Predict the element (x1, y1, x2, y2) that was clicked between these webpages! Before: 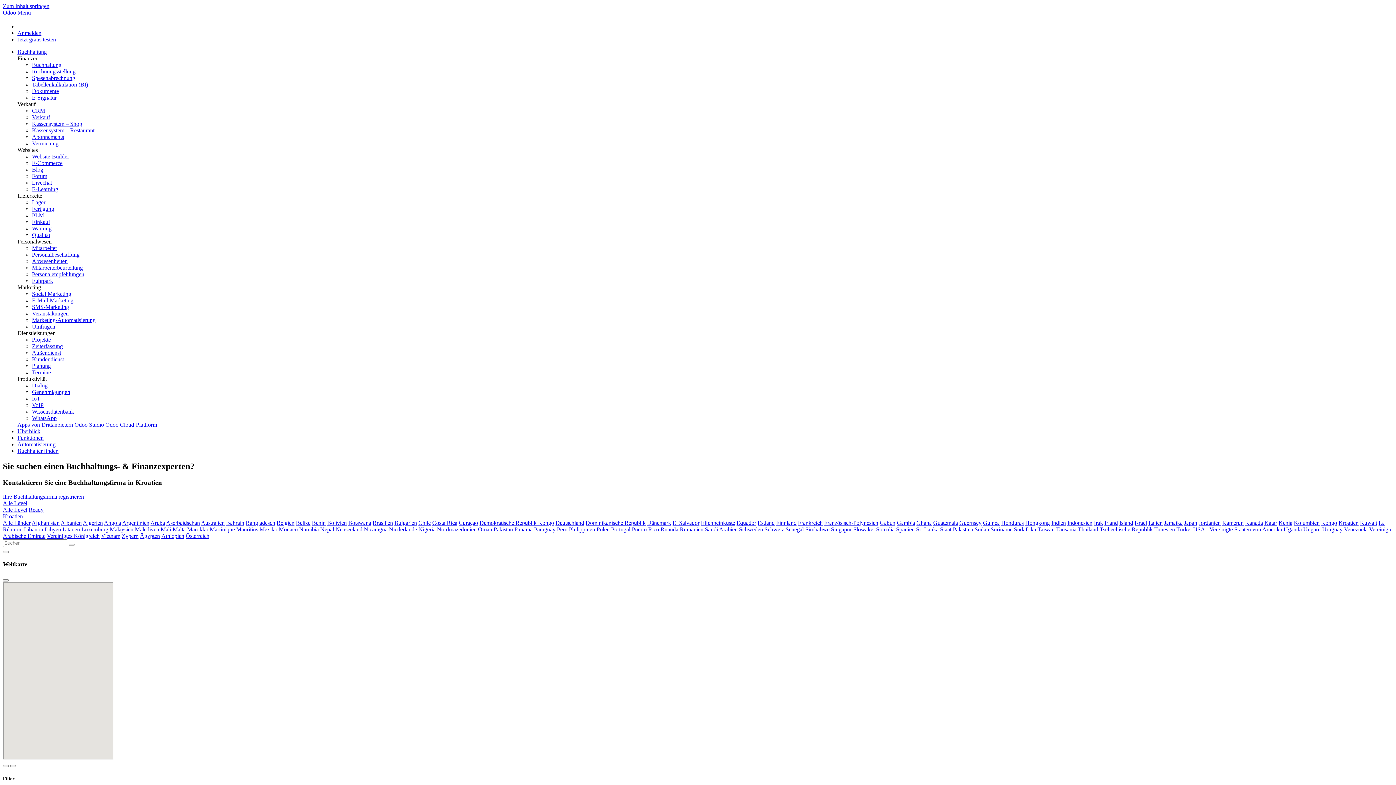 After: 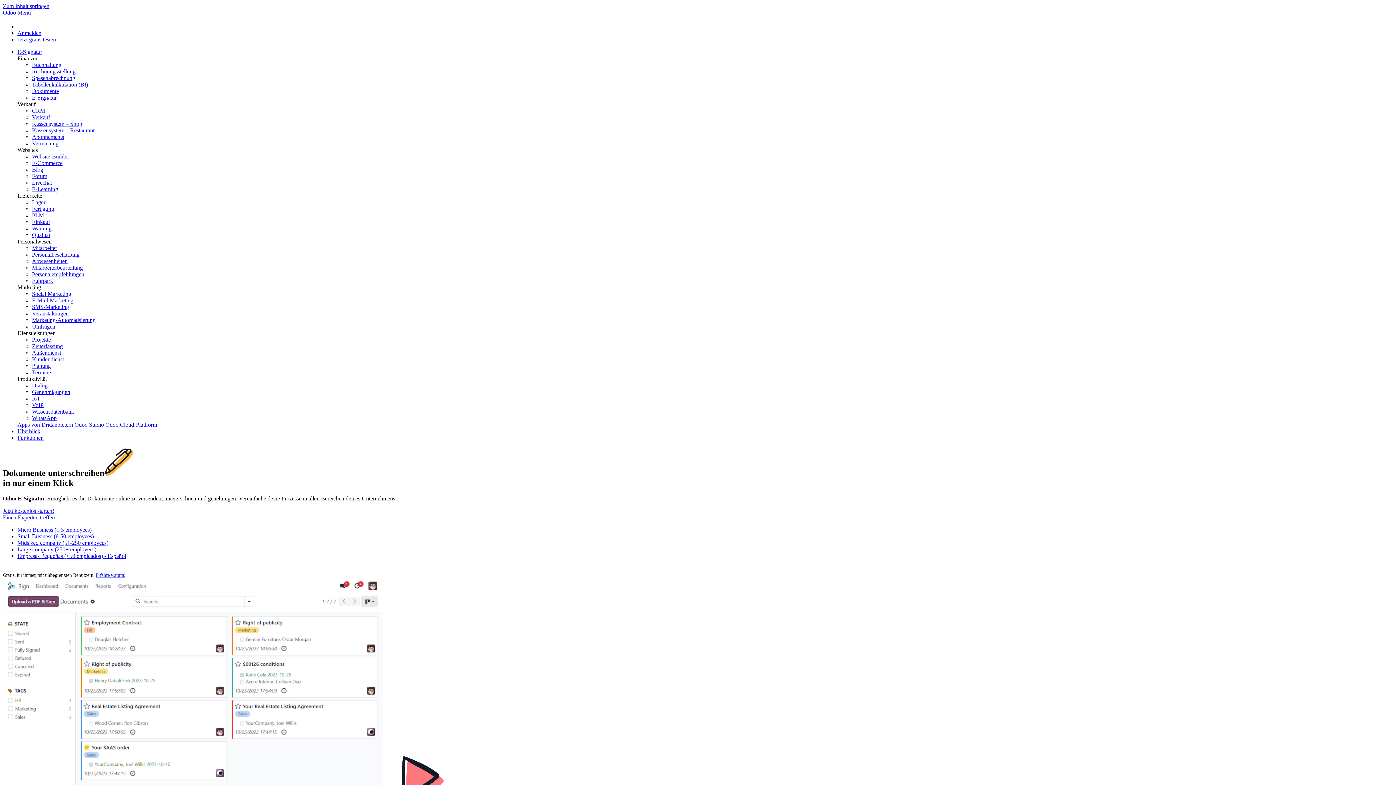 Action: bbox: (32, 94, 56, 100) label: E-Signatur